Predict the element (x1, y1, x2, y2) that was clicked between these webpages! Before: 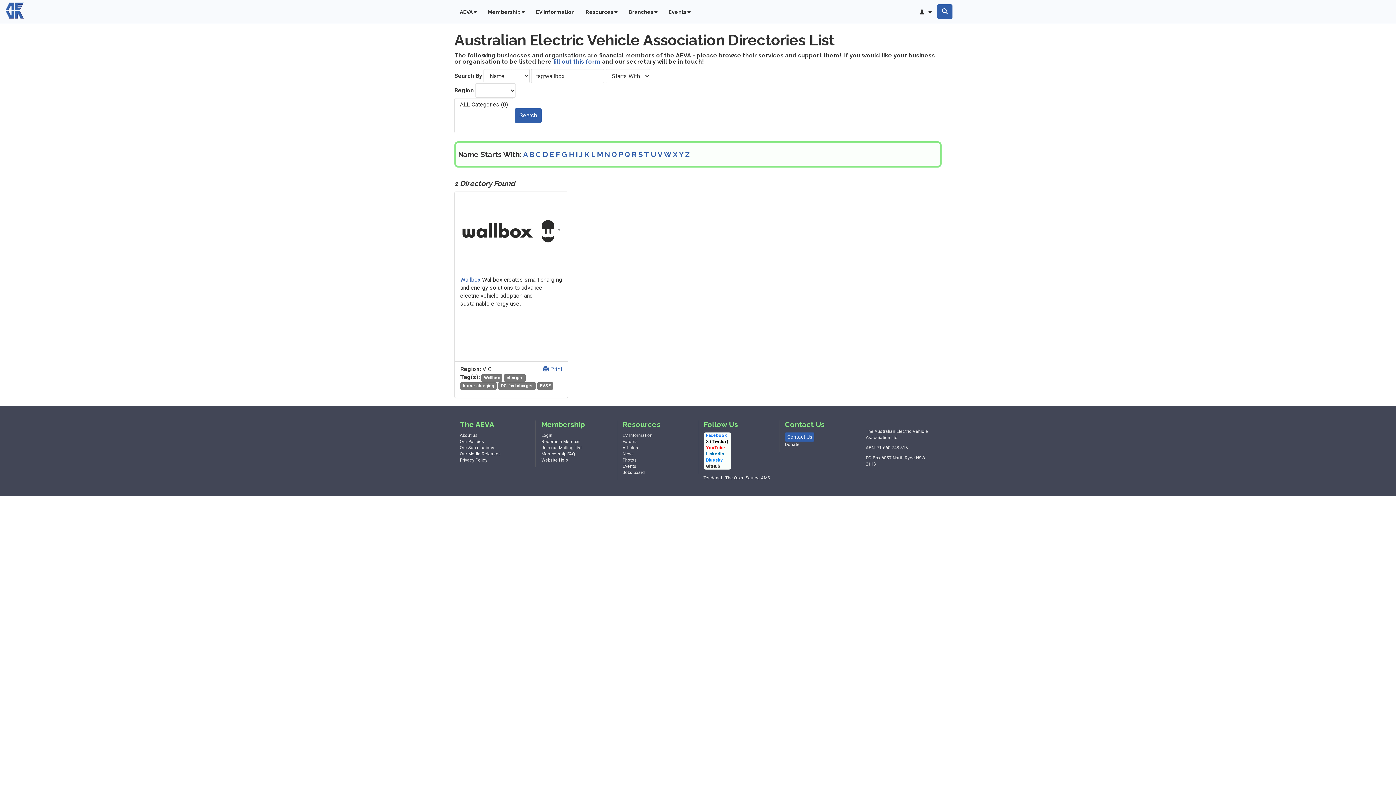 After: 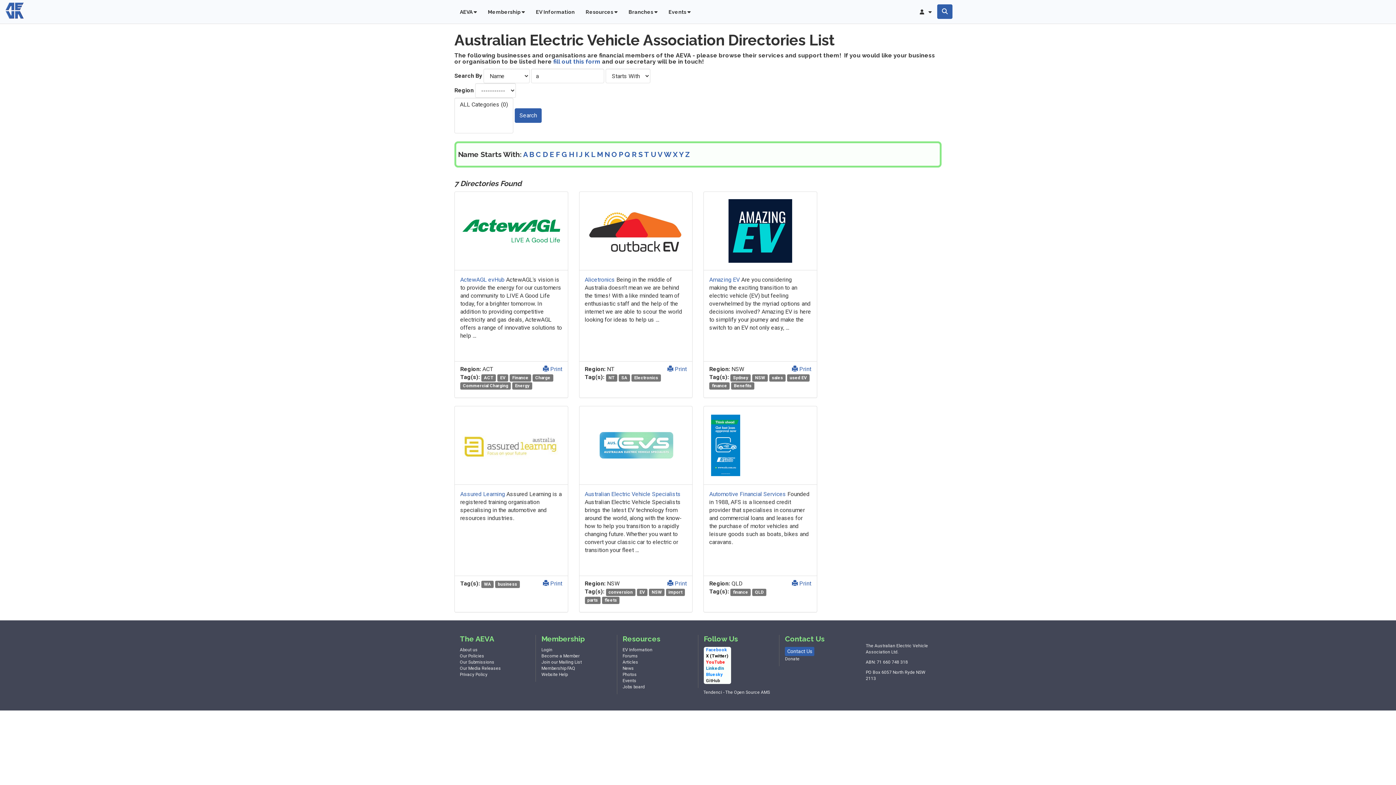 Action: bbox: (523, 150, 527, 158) label: A